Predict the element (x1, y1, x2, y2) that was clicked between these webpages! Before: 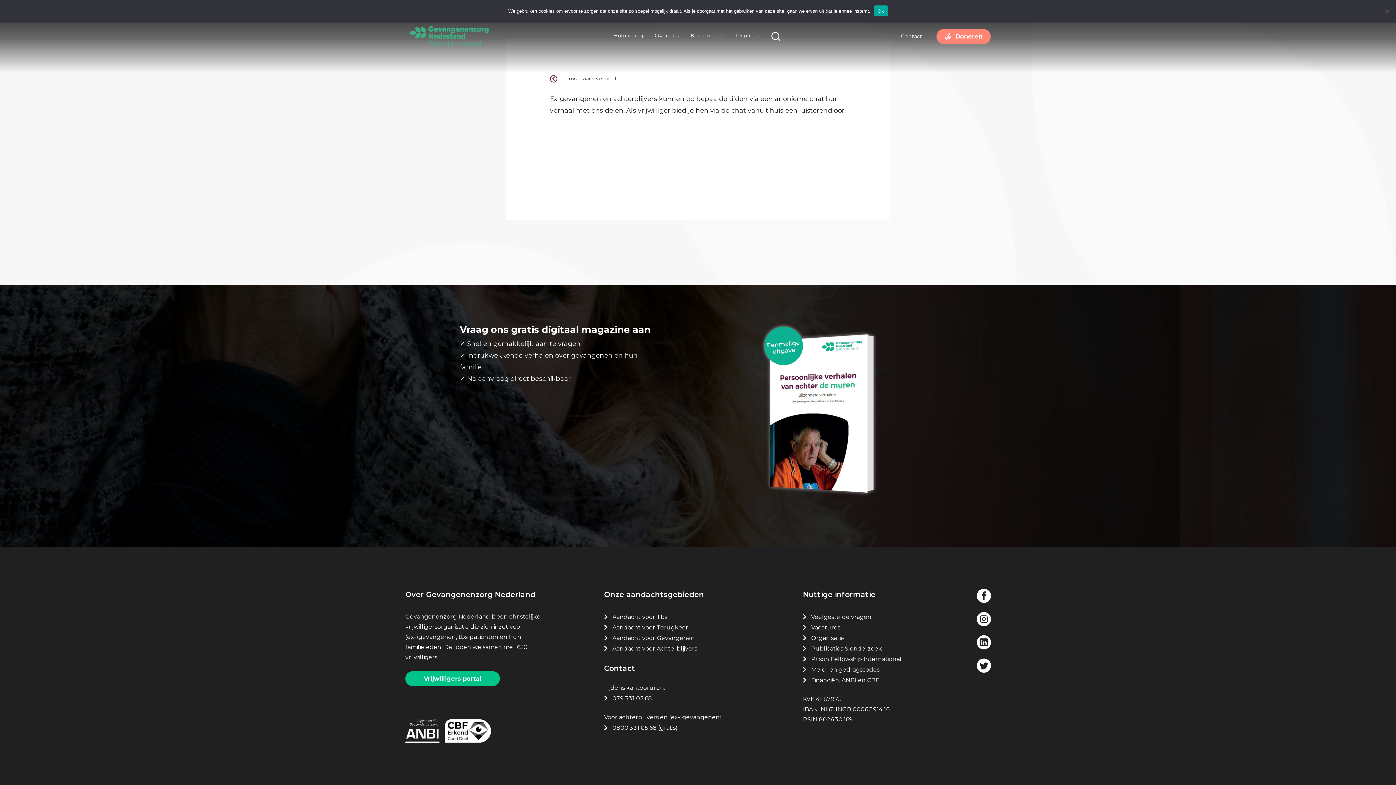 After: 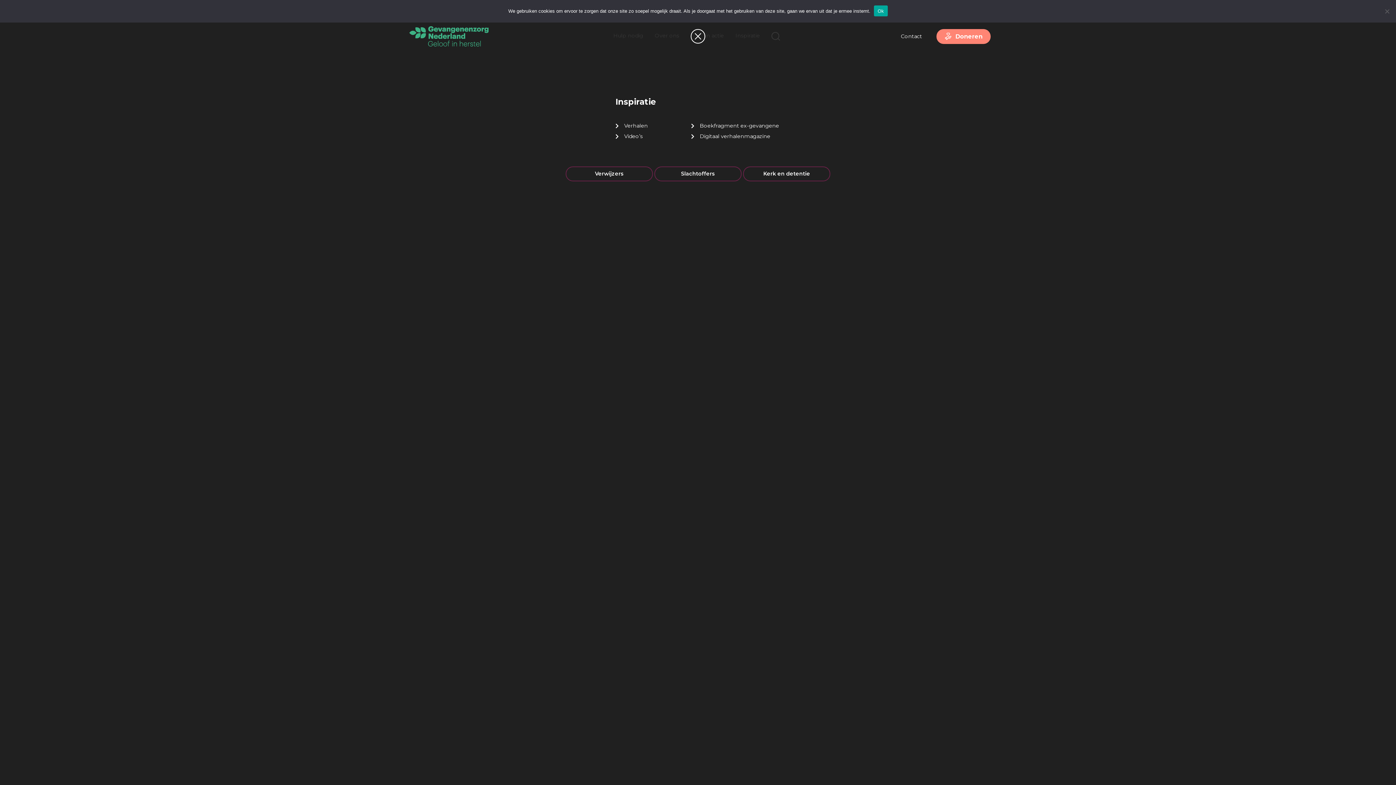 Action: label: Inspiratie bbox: (735, 32, 760, 39)